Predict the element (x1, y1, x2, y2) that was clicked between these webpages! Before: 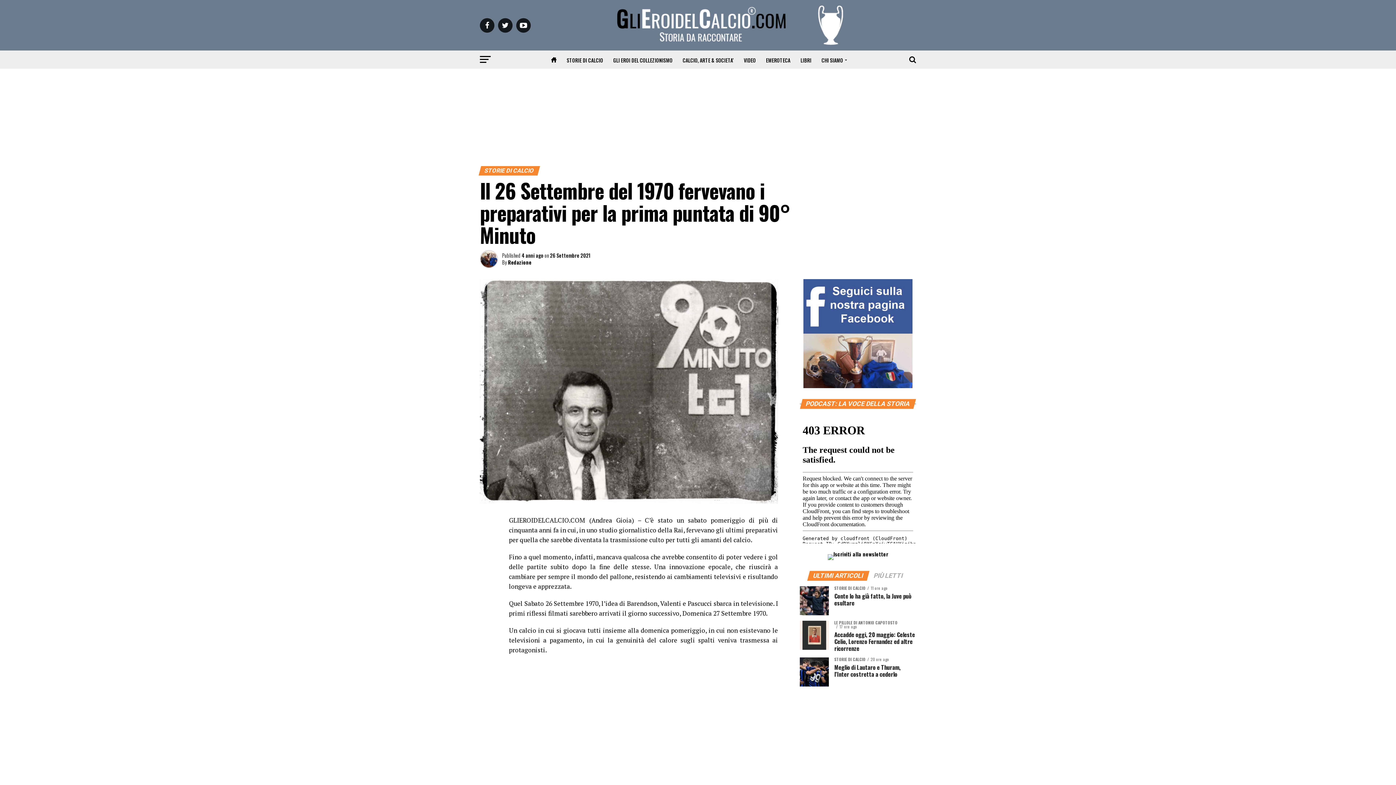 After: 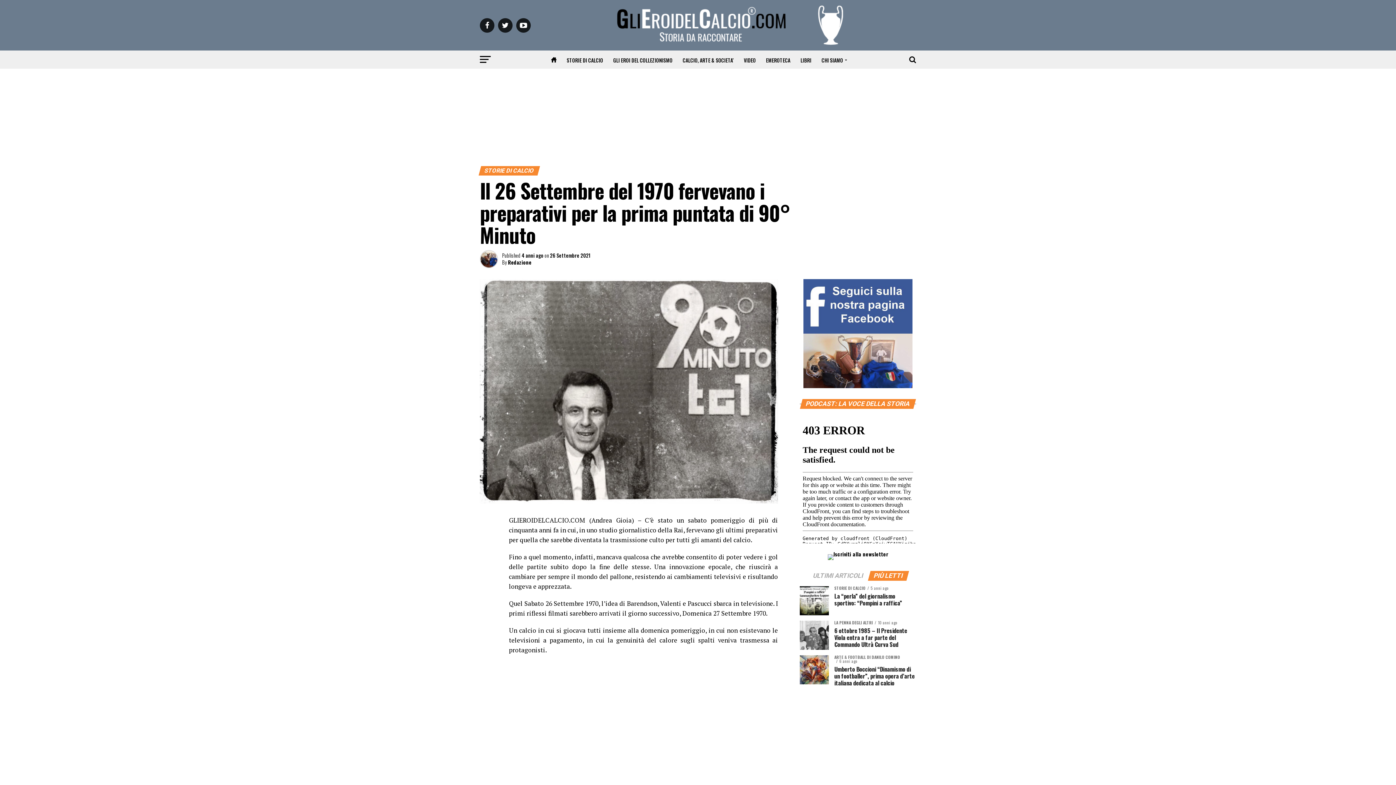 Action: bbox: (869, 572, 907, 579) label: PIÙ LETTI